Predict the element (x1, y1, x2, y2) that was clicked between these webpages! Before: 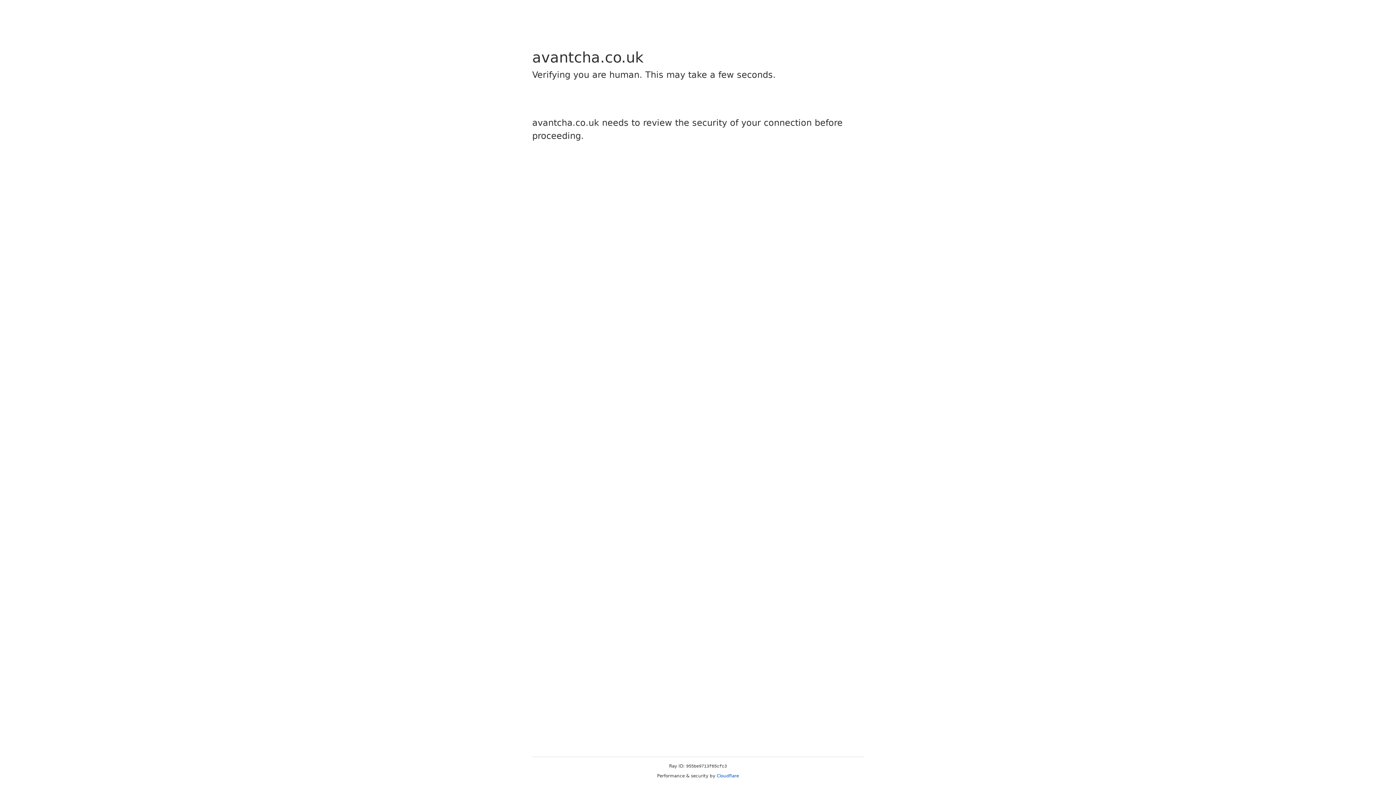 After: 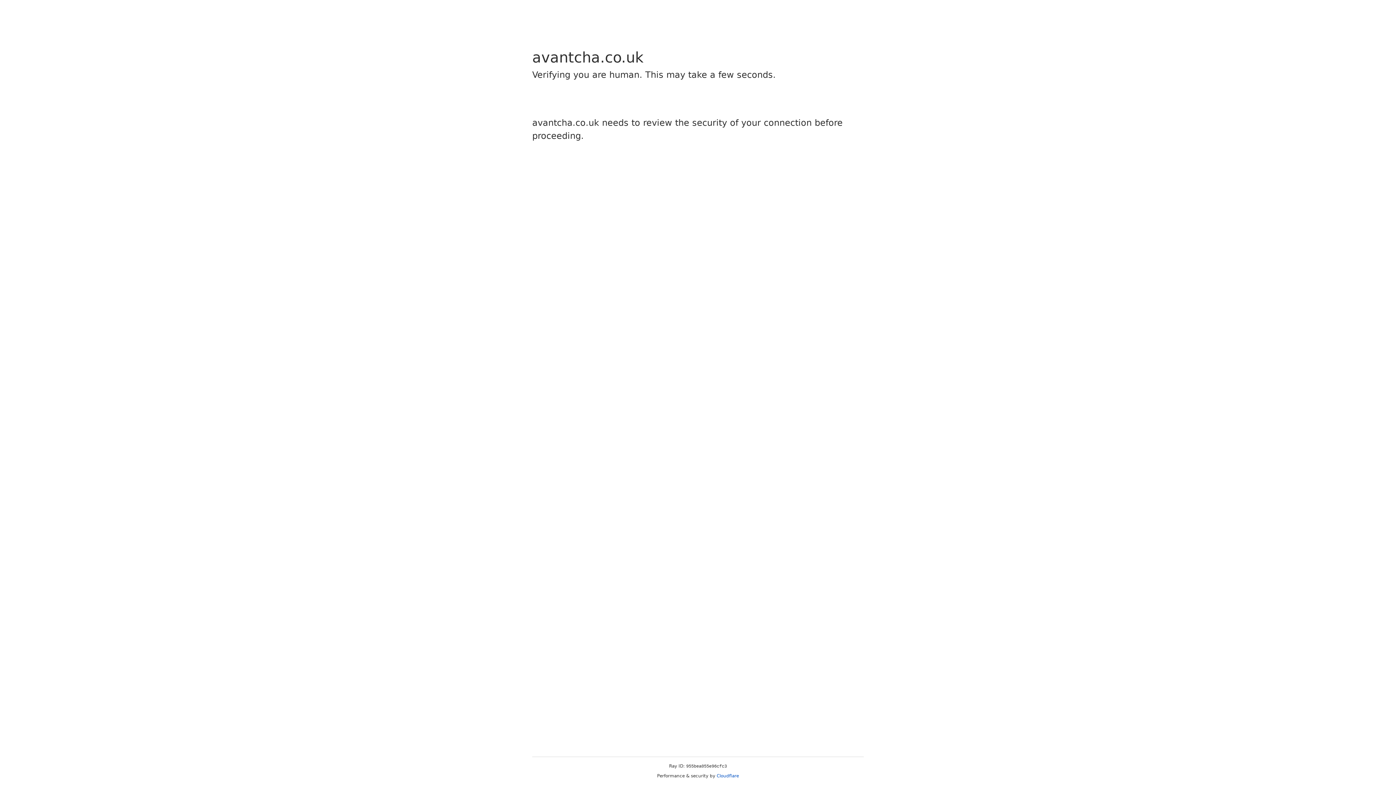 Action: label: Cloudflare bbox: (716, 773, 739, 778)